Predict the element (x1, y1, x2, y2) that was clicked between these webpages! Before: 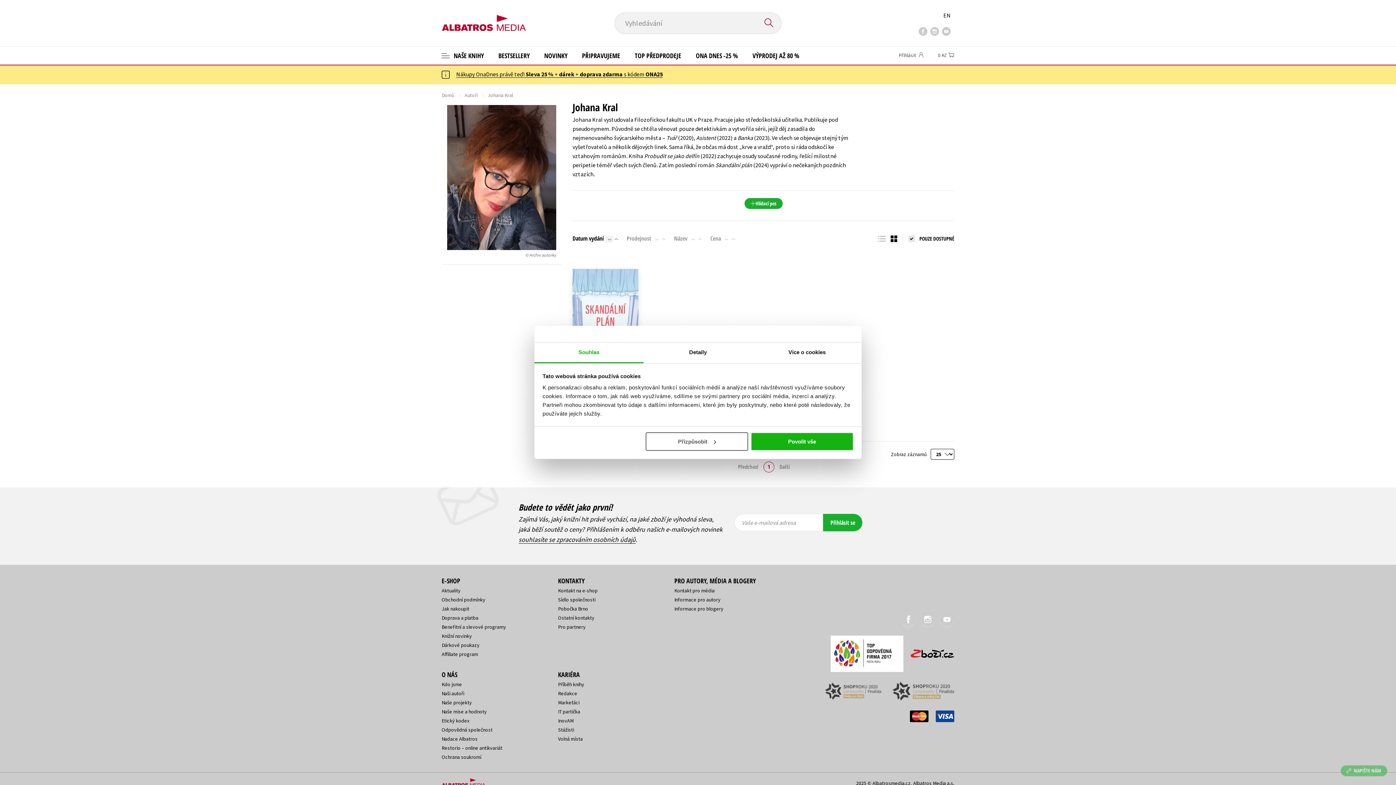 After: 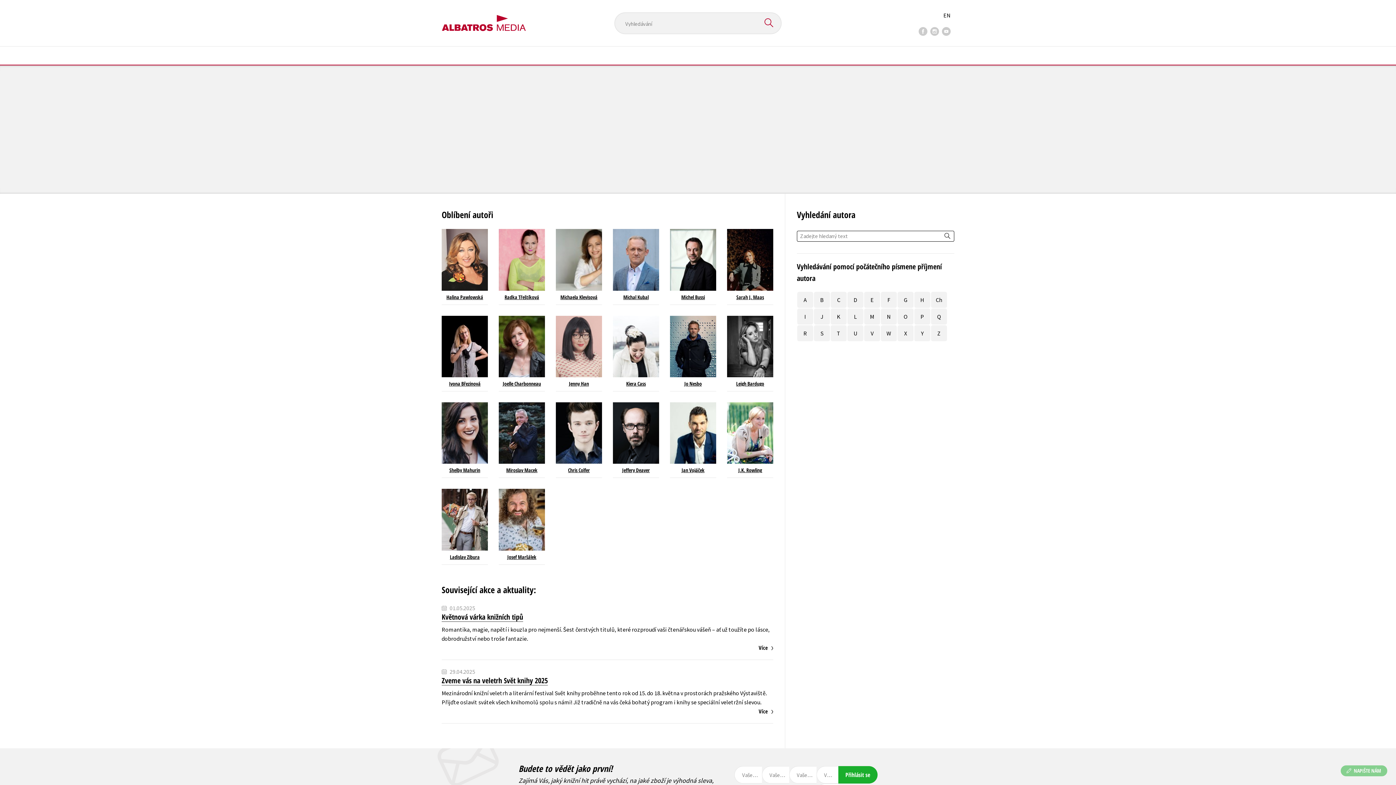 Action: bbox: (464, 91, 477, 99) label: Autoři